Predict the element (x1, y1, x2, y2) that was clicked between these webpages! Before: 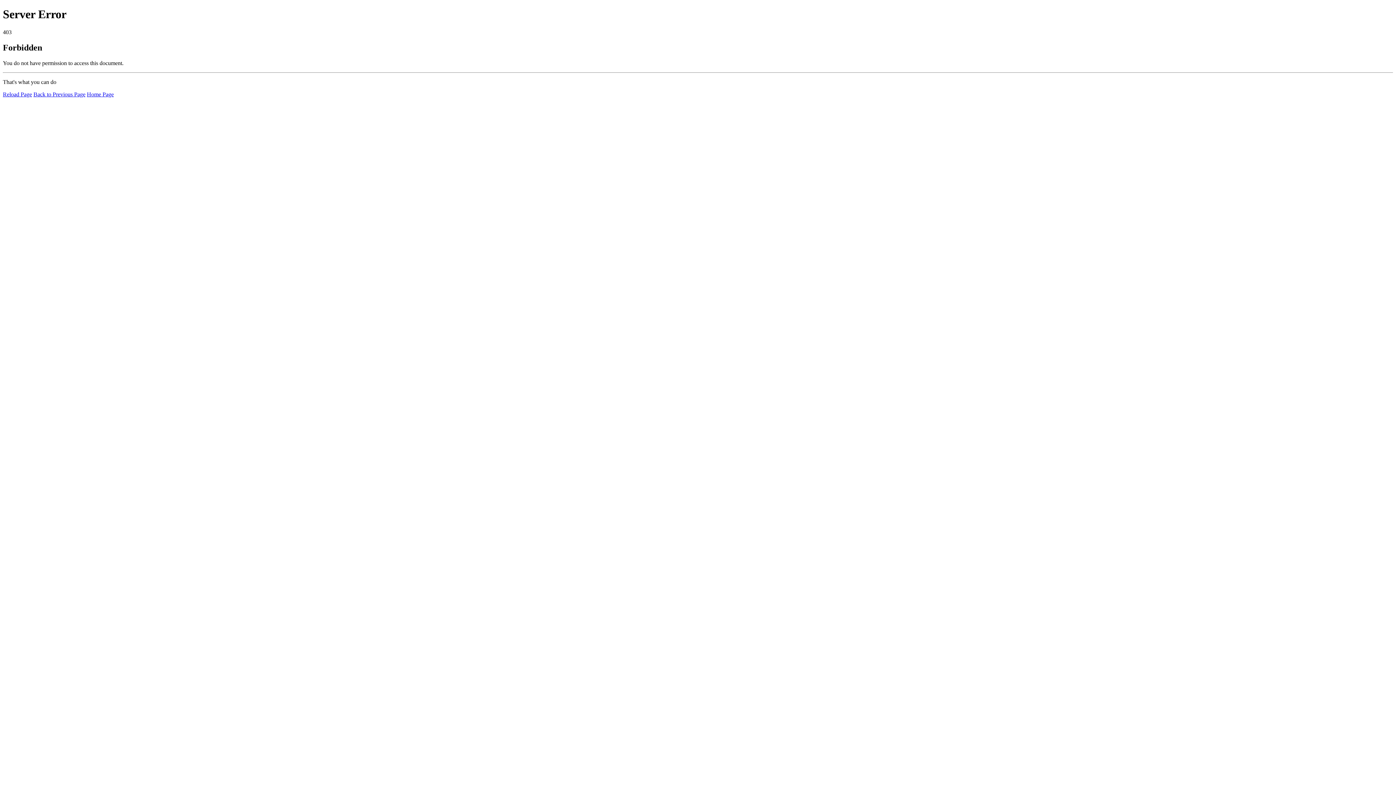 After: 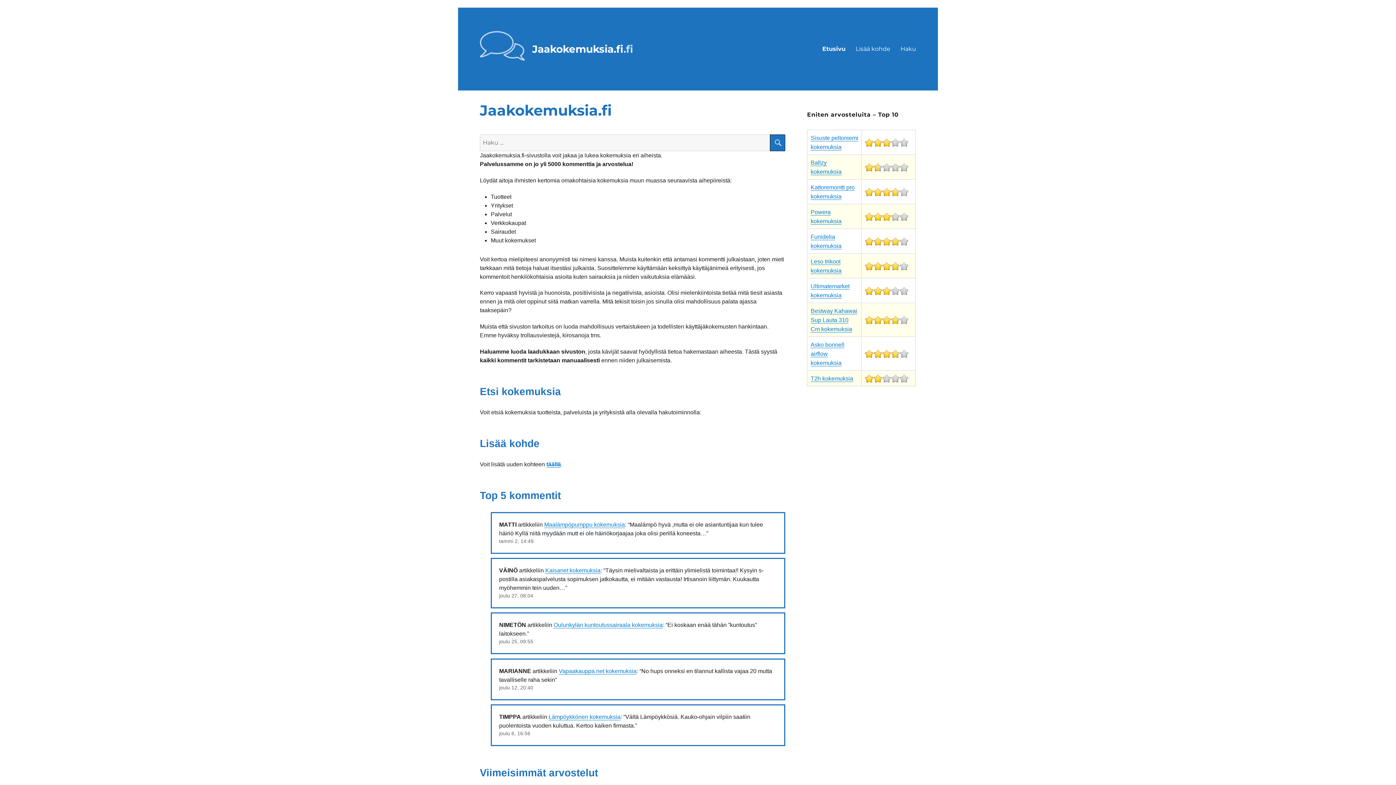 Action: bbox: (86, 91, 113, 97) label: Home Page